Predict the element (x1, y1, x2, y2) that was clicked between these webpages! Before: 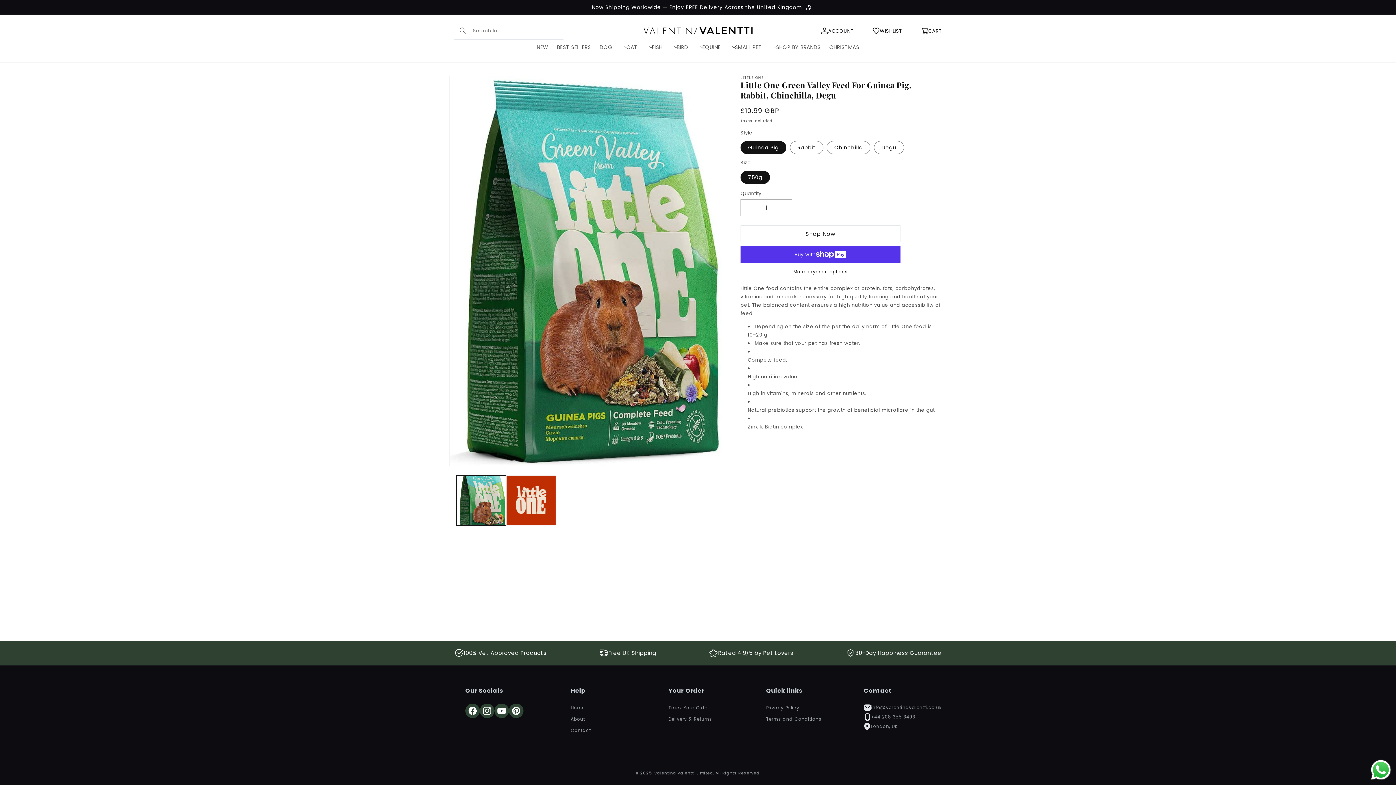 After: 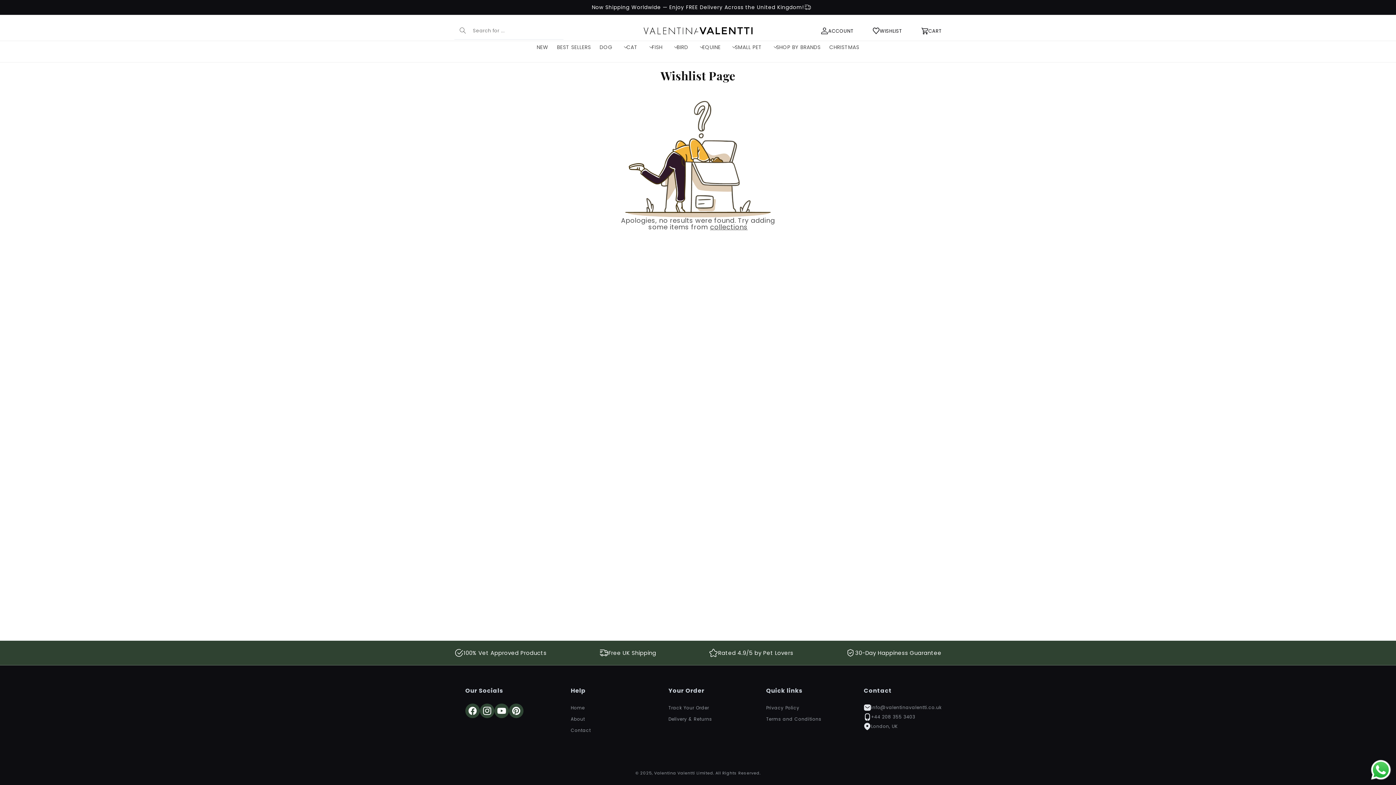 Action: label: WISHLIST bbox: (872, 26, 902, 35)